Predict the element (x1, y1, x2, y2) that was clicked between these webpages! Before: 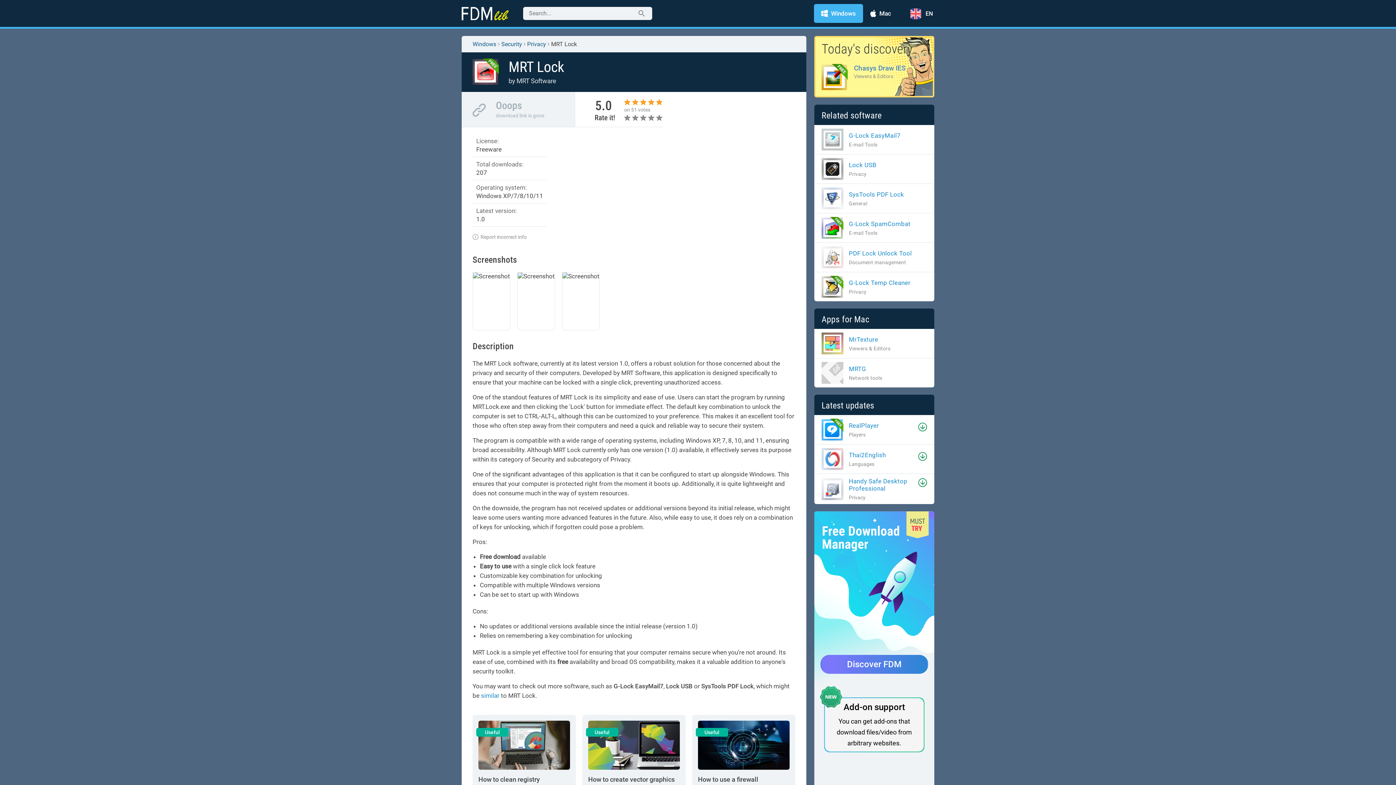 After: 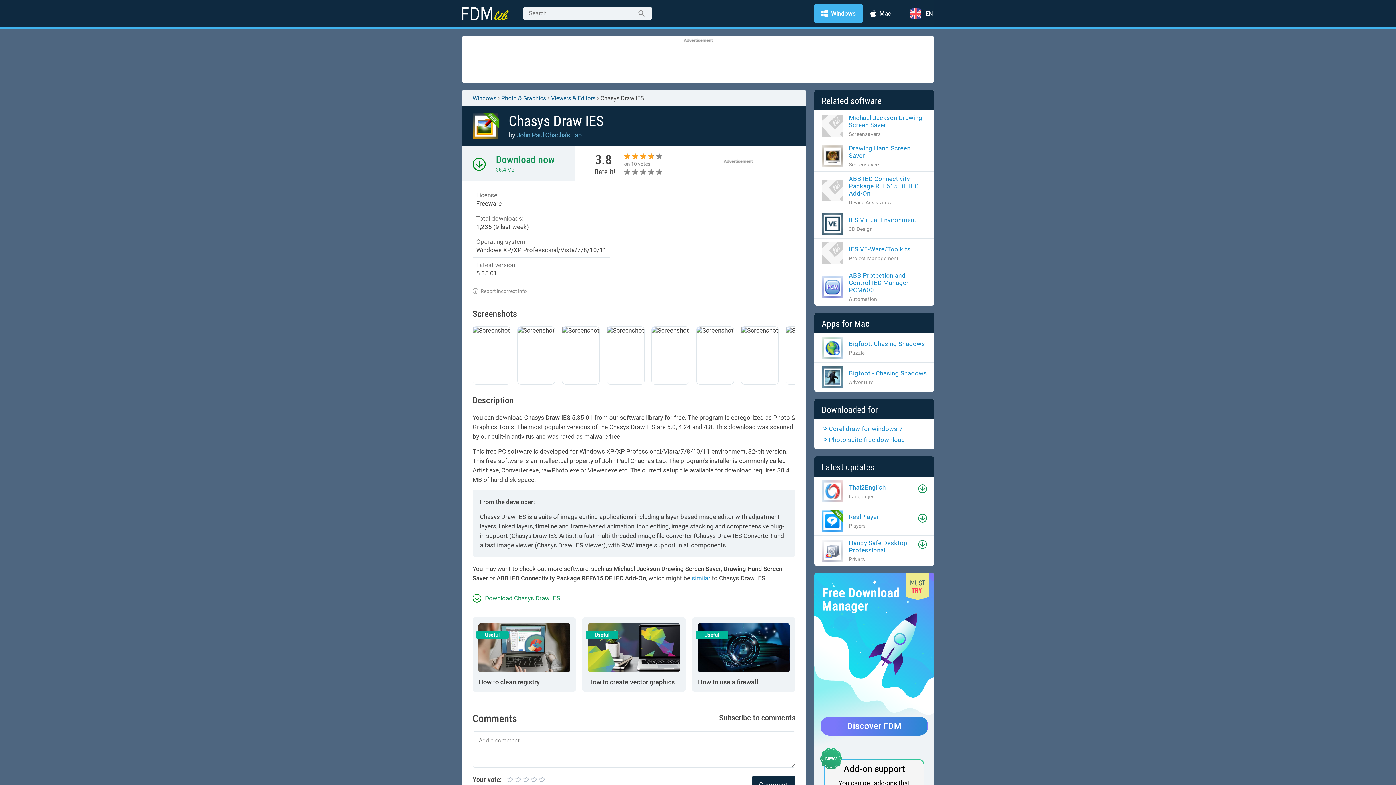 Action: bbox: (814, 36, 934, 97) label: Today's discovery
Chasys Draw IES

Viewers & Editors